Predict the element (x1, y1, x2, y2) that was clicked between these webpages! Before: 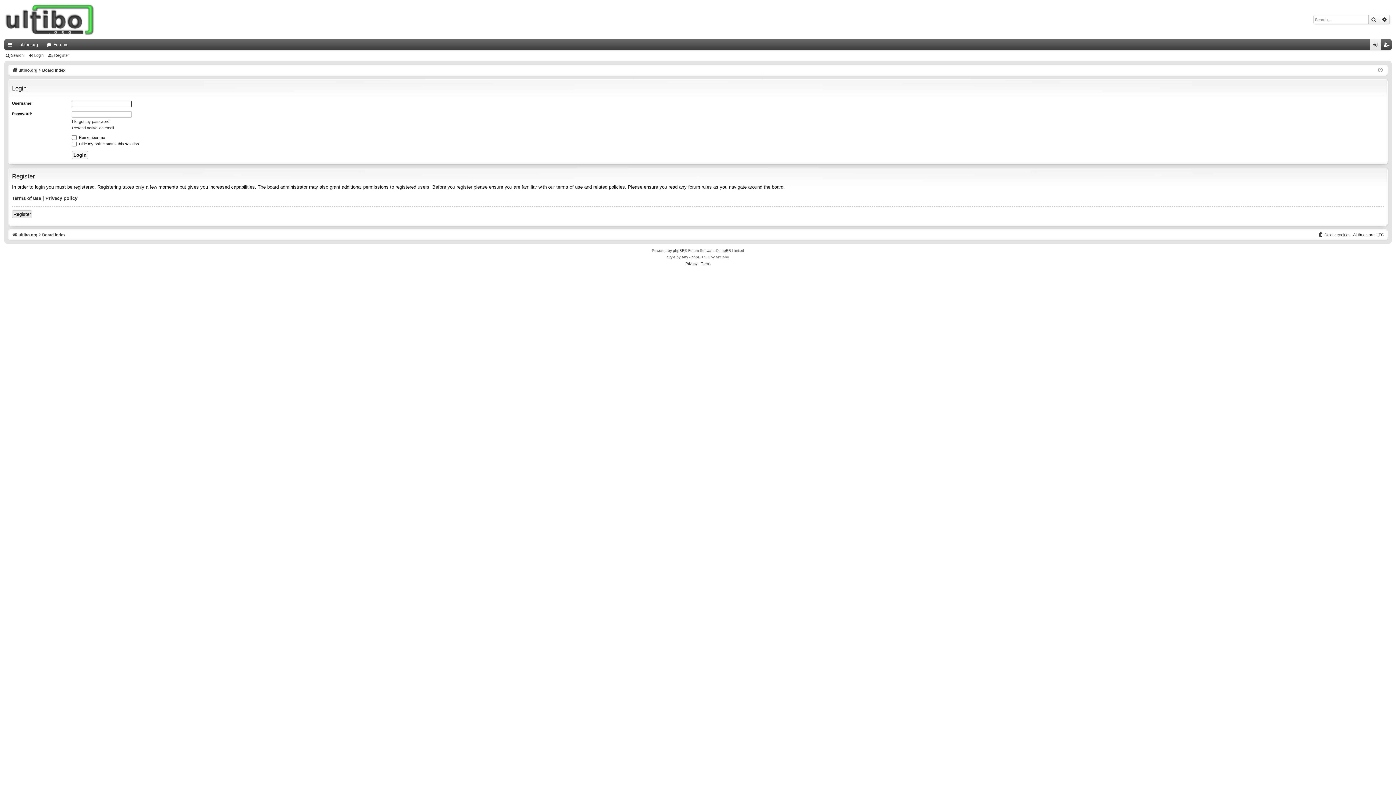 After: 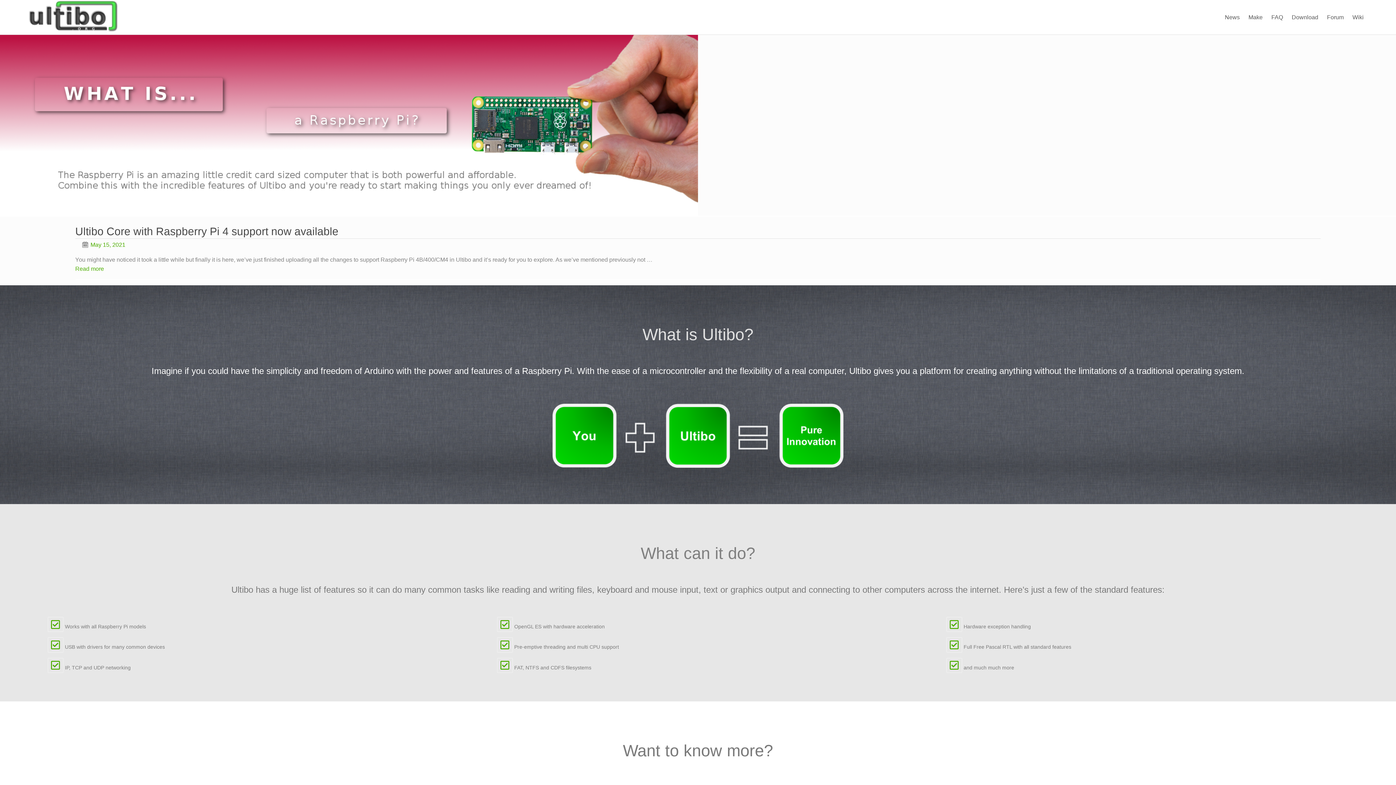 Action: label: ultibo.org bbox: (15, 39, 42, 50)